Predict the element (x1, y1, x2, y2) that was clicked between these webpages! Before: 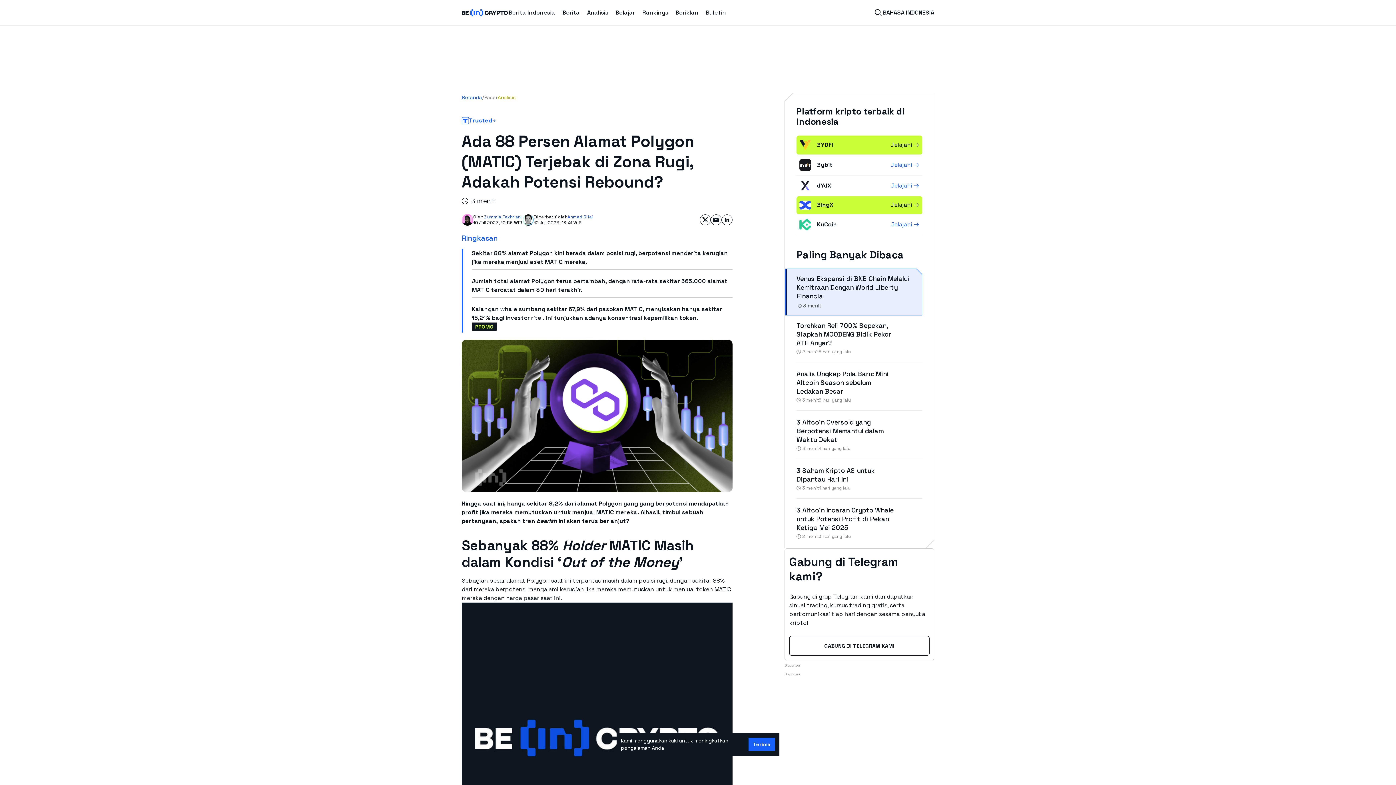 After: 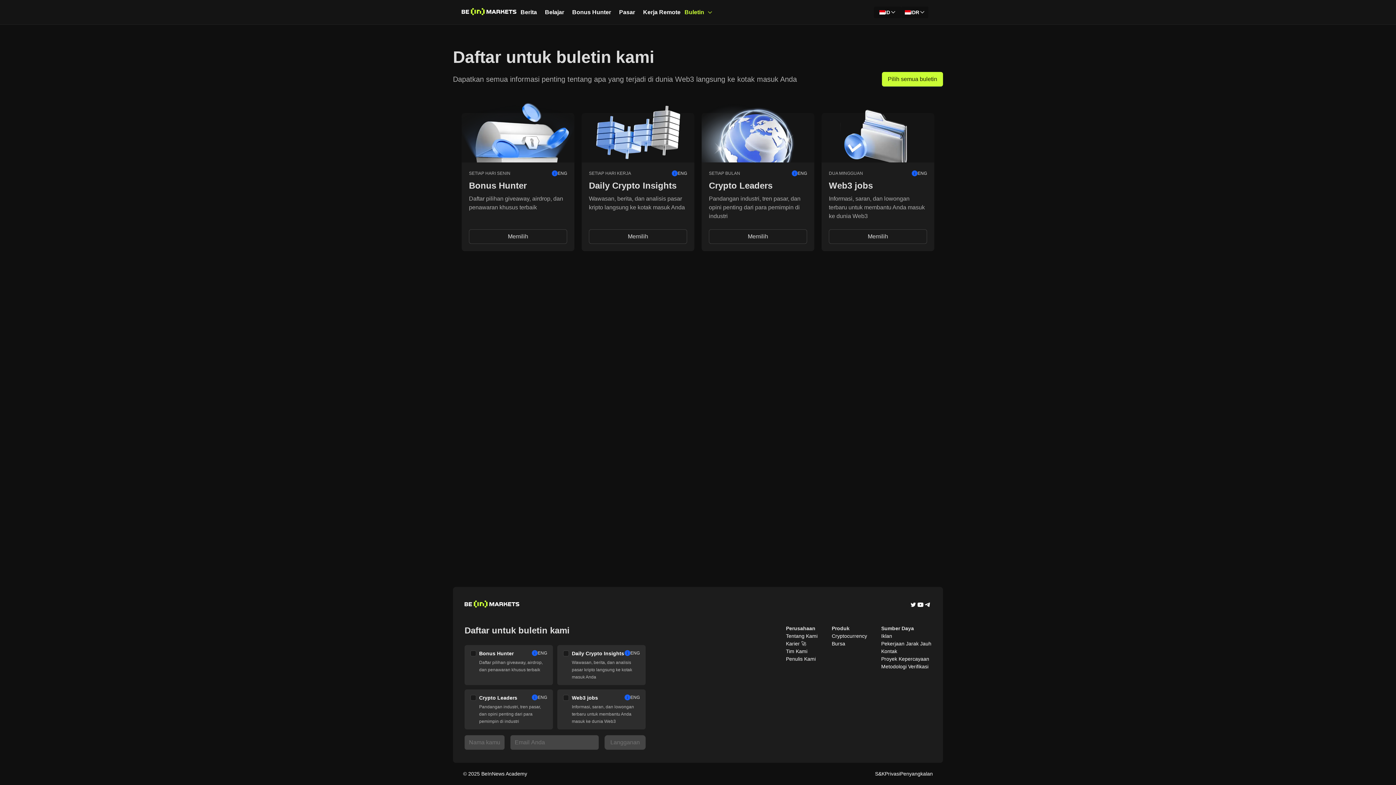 Action: label: Buletin bbox: (705, 8, 726, 17)